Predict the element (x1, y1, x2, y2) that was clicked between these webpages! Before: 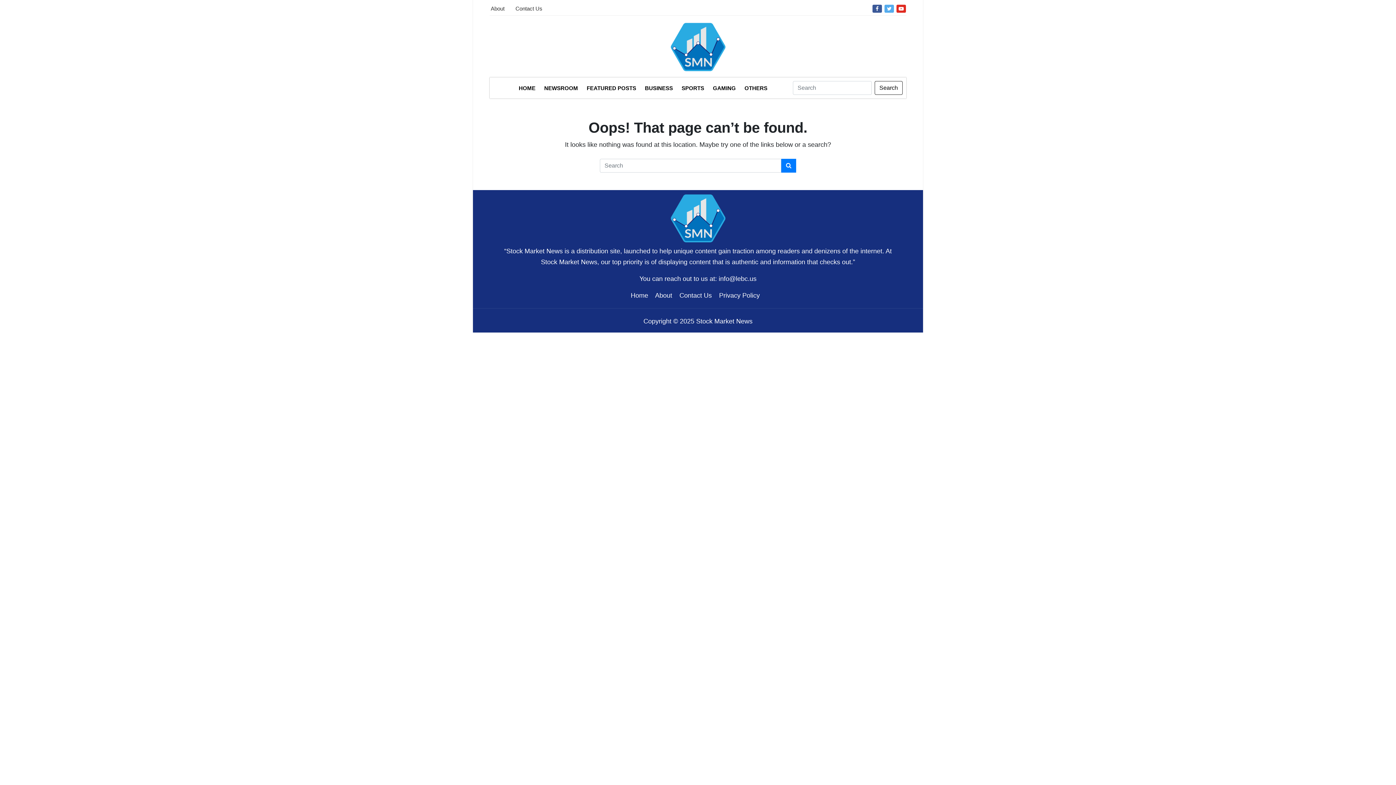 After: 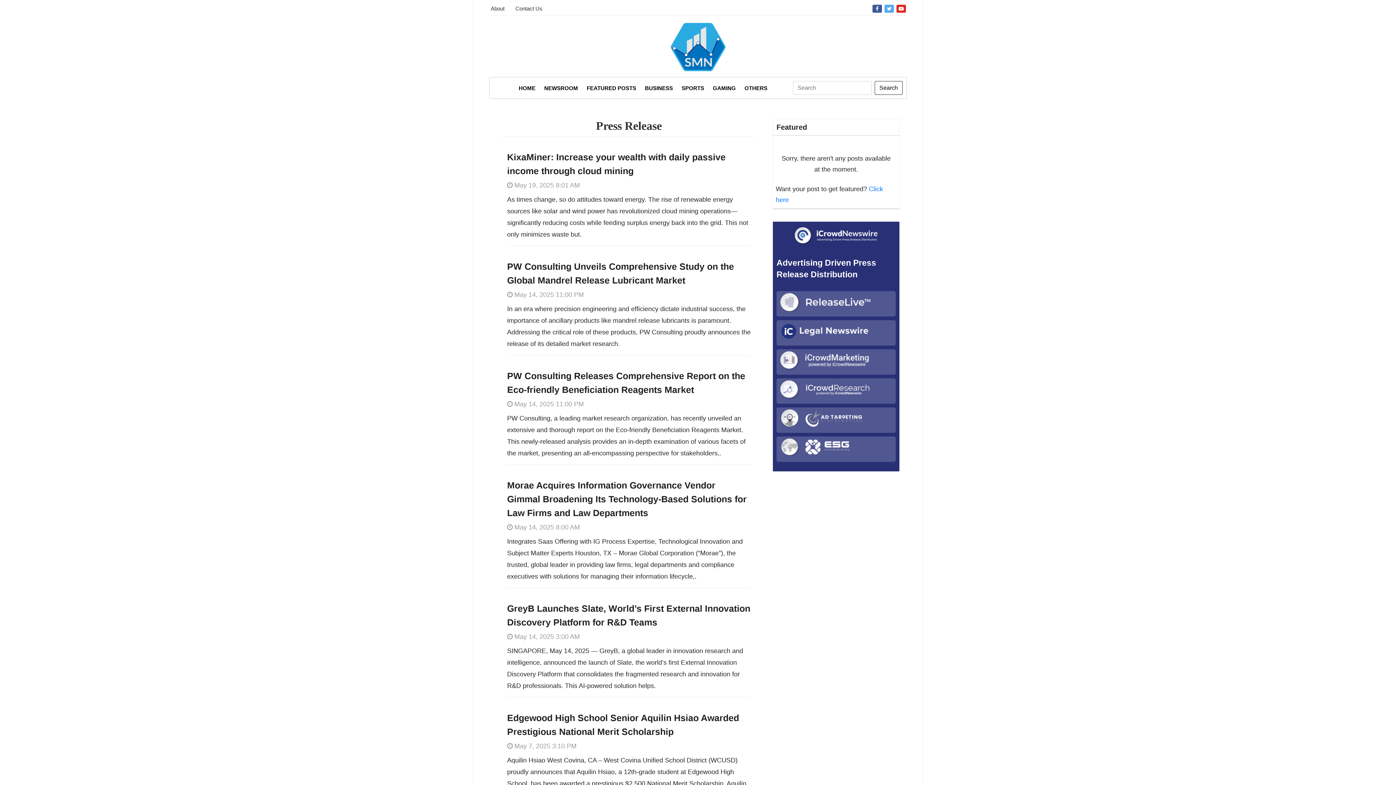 Action: label: NEWSROOM bbox: (544, 84, 578, 91)